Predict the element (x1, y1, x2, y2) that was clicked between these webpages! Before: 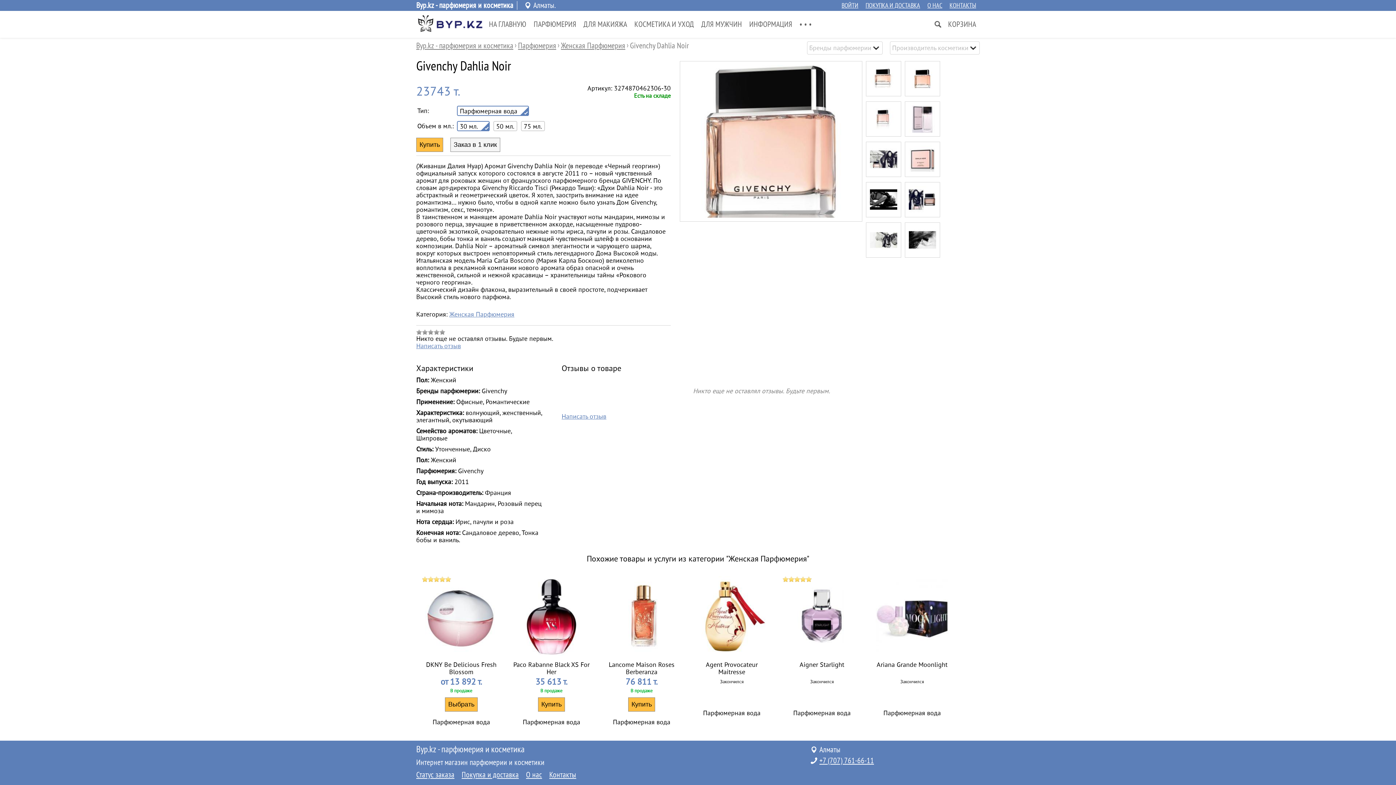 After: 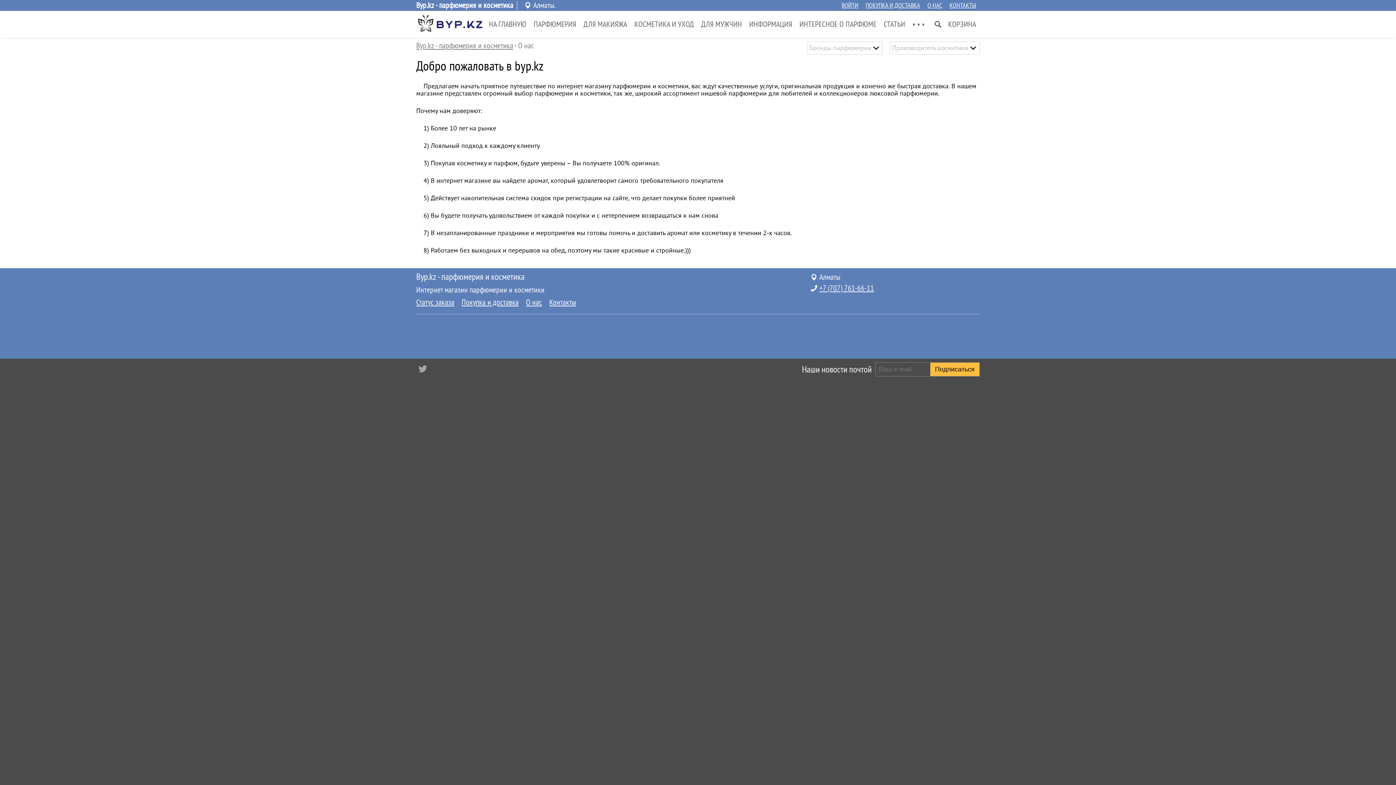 Action: bbox: (526, 770, 542, 779) label: О нас